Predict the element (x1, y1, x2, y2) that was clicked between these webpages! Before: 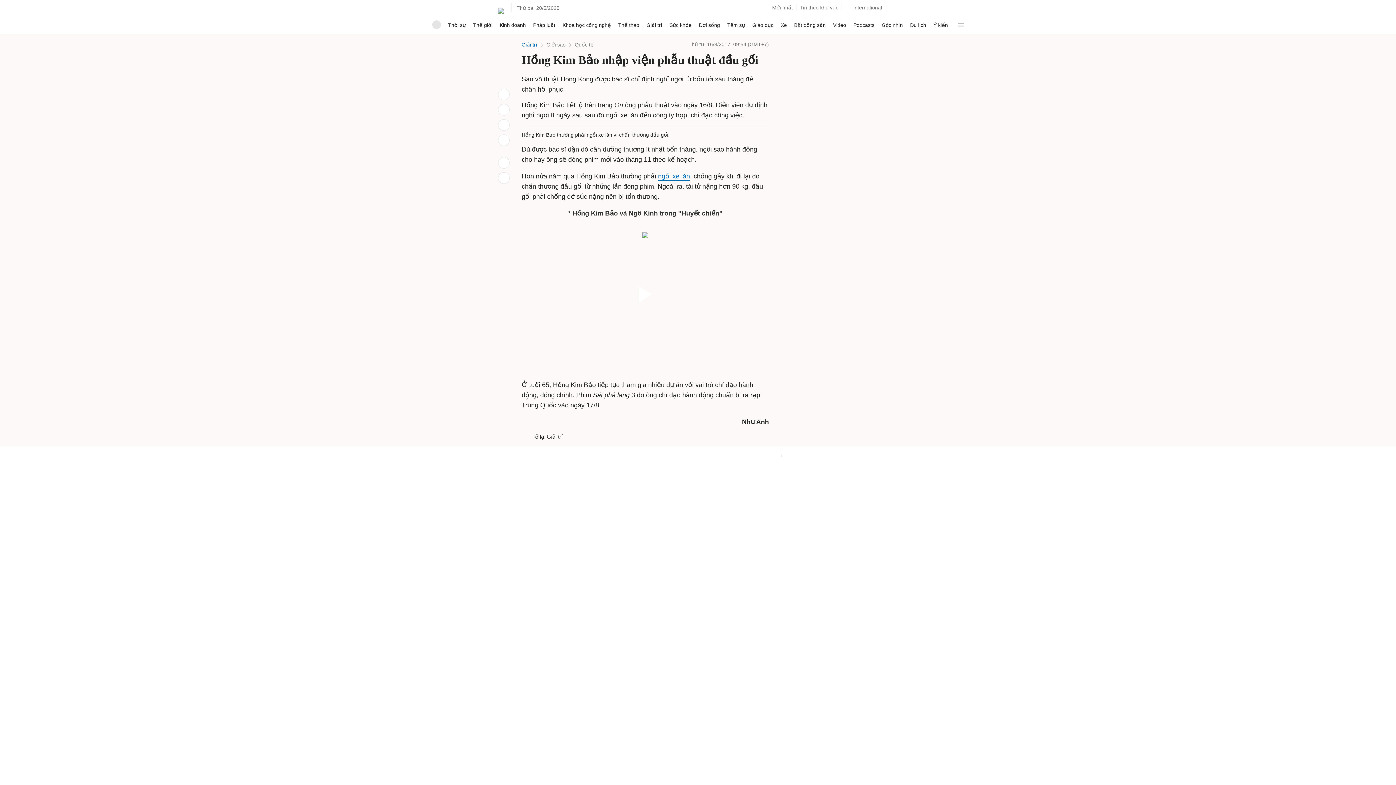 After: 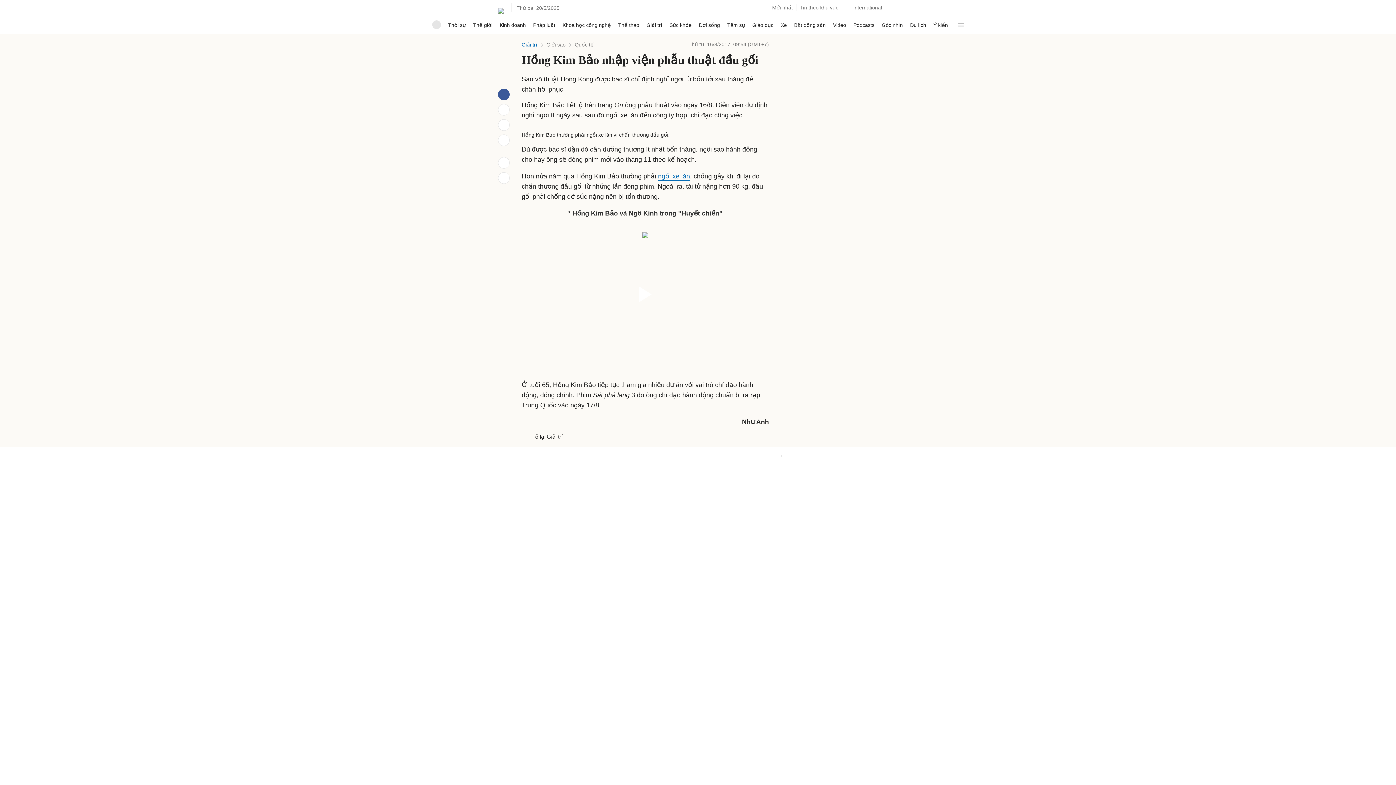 Action: bbox: (498, 88, 509, 100)